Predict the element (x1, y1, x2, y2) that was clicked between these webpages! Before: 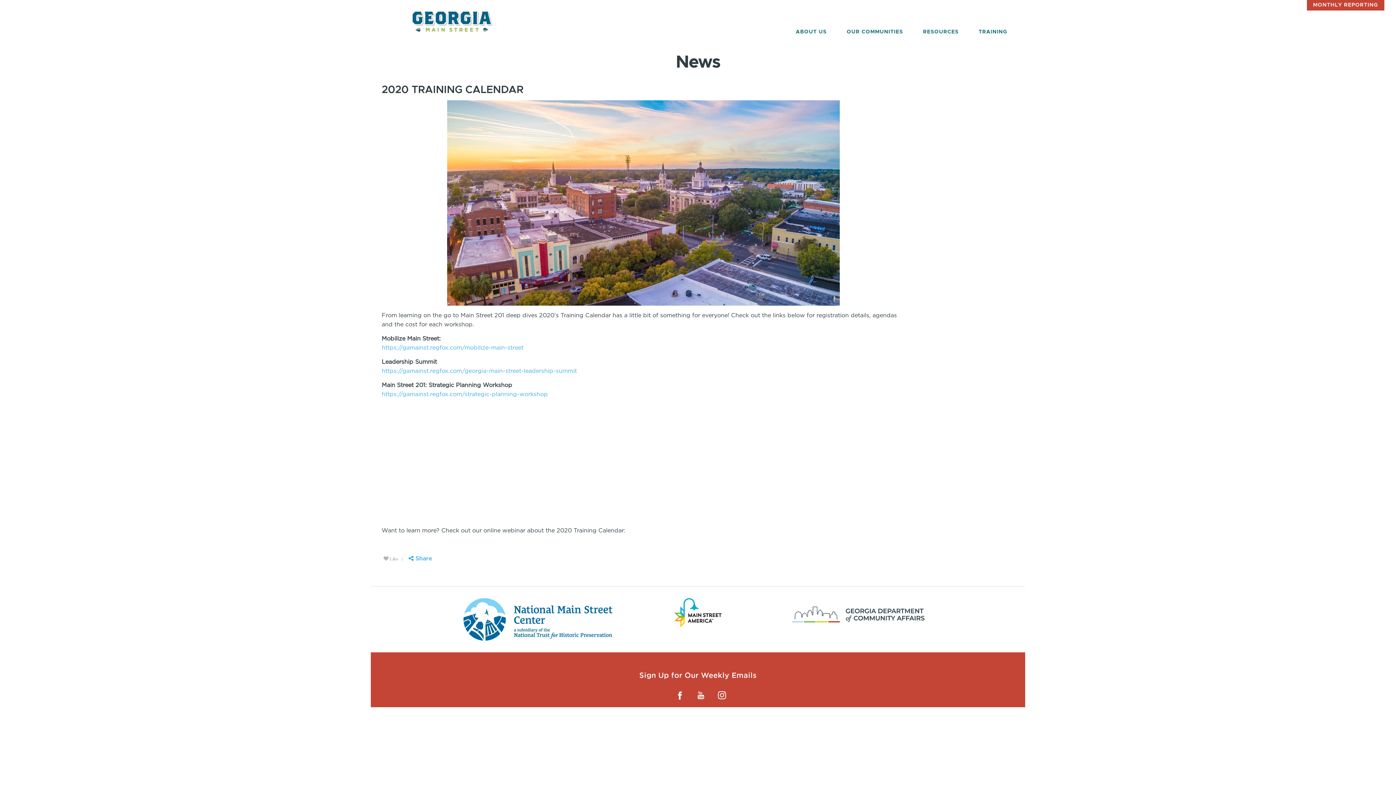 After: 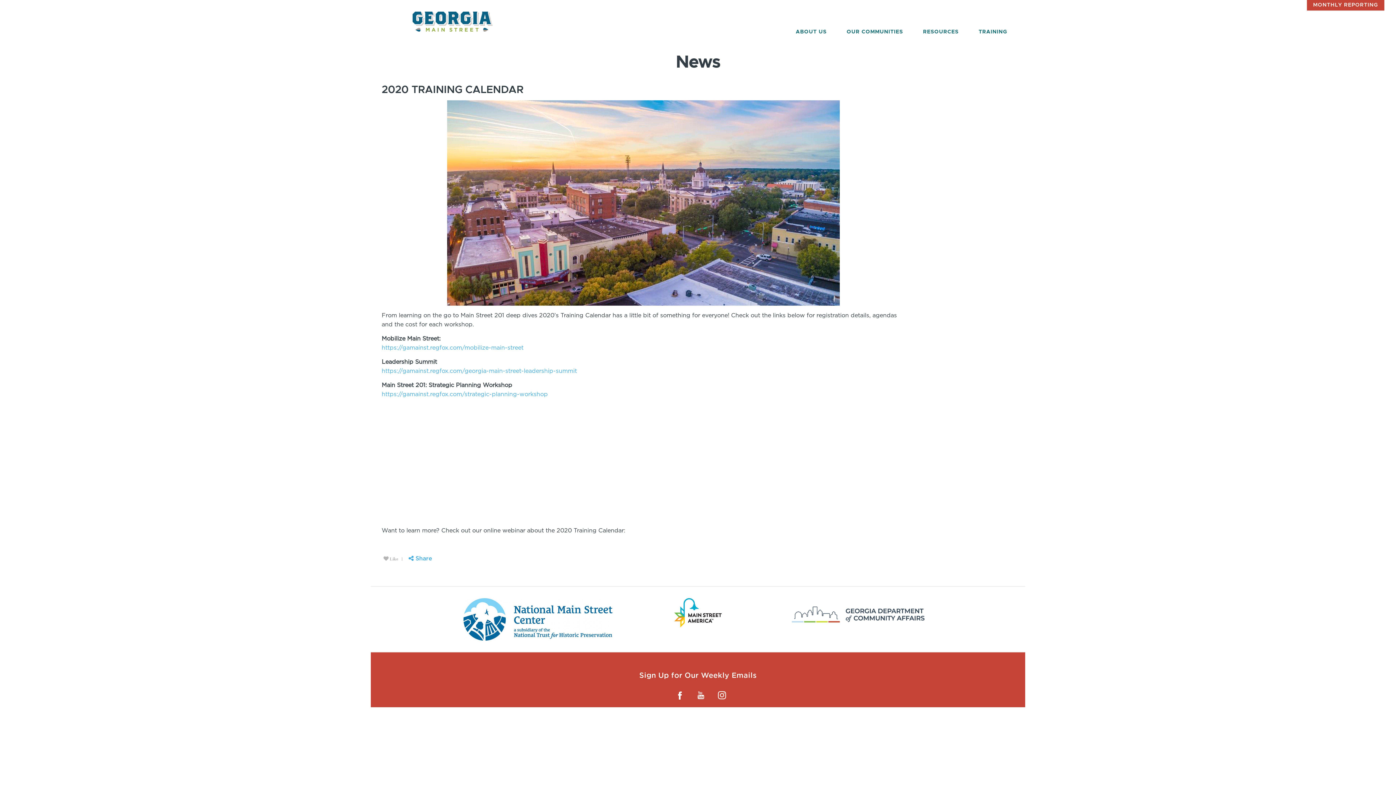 Action: bbox: (381, 100, 905, 305)